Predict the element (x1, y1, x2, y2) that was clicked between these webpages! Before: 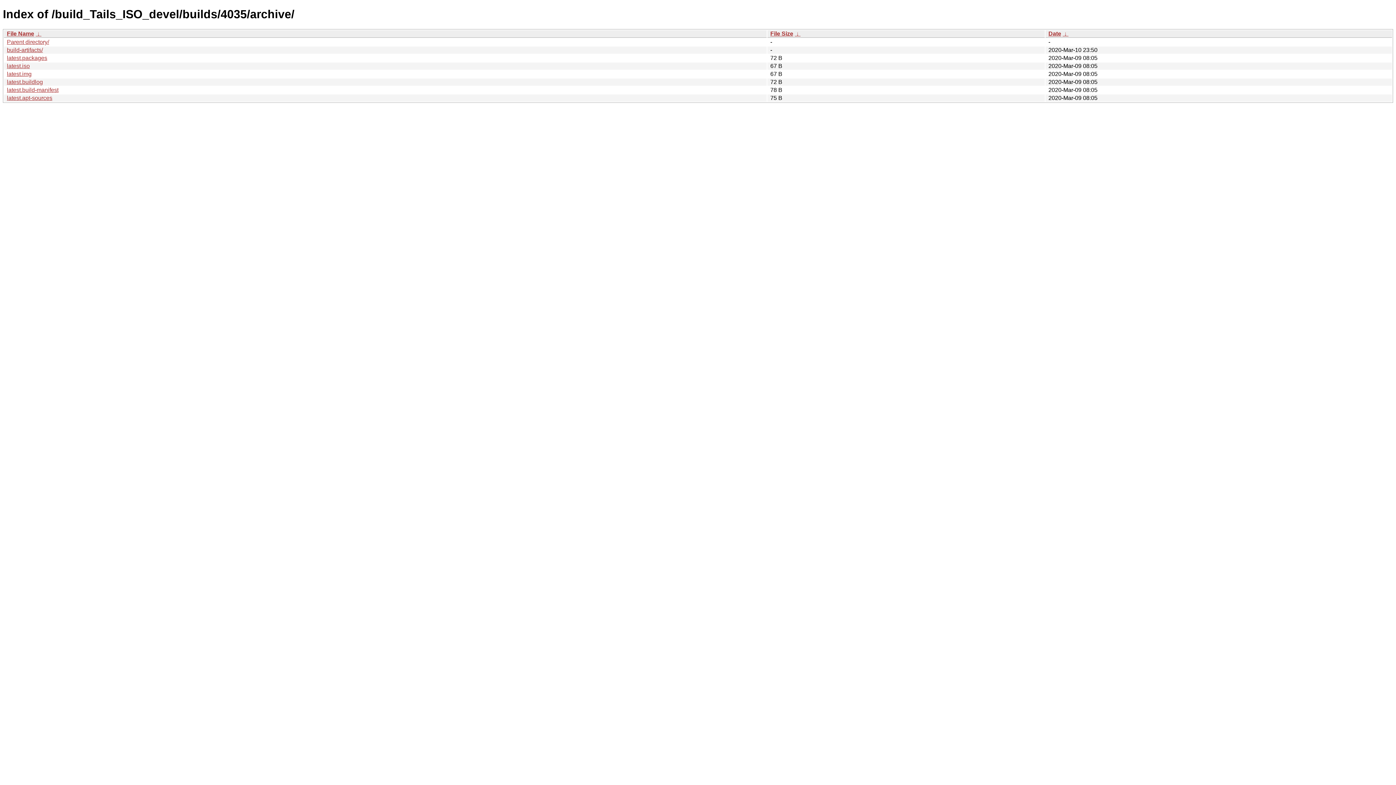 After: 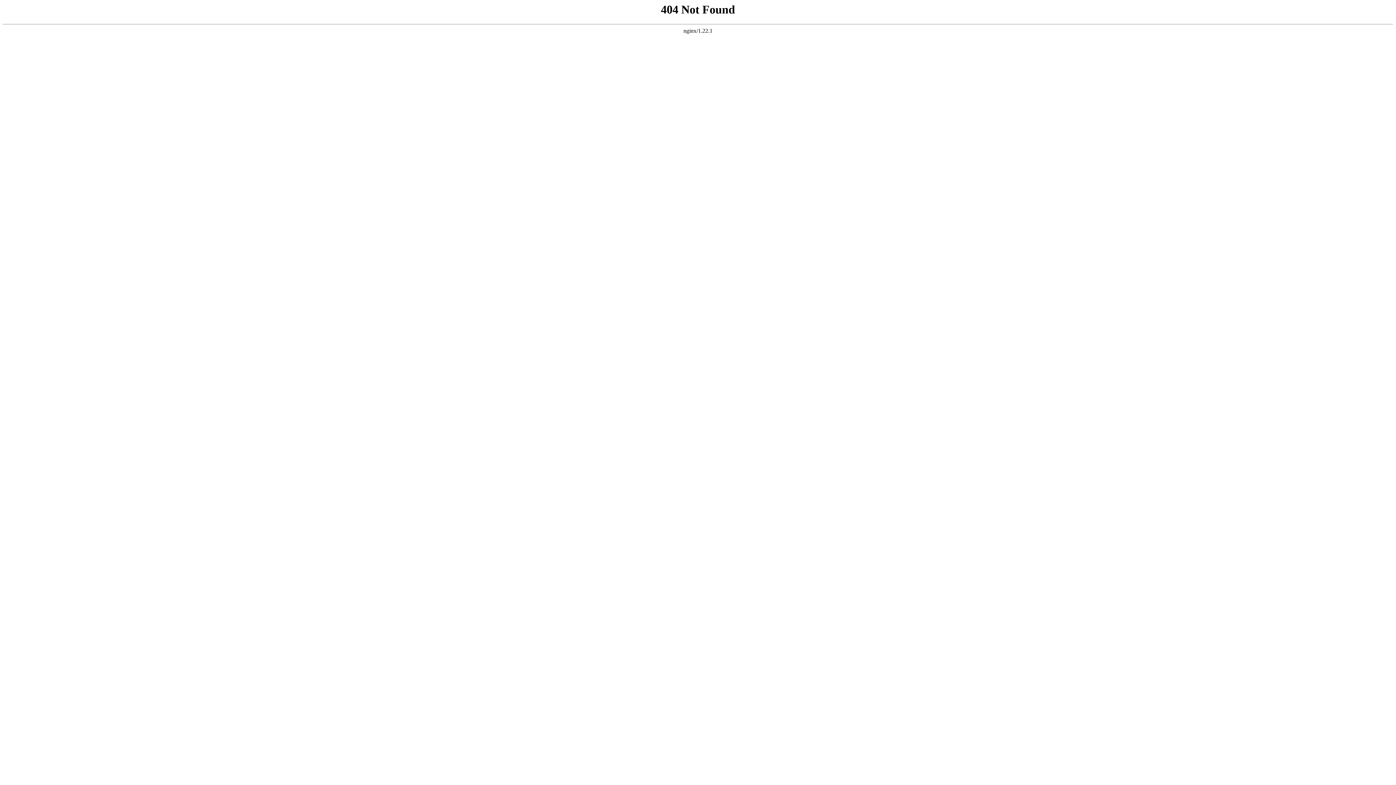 Action: label: latest.build-manifest bbox: (6, 86, 58, 93)